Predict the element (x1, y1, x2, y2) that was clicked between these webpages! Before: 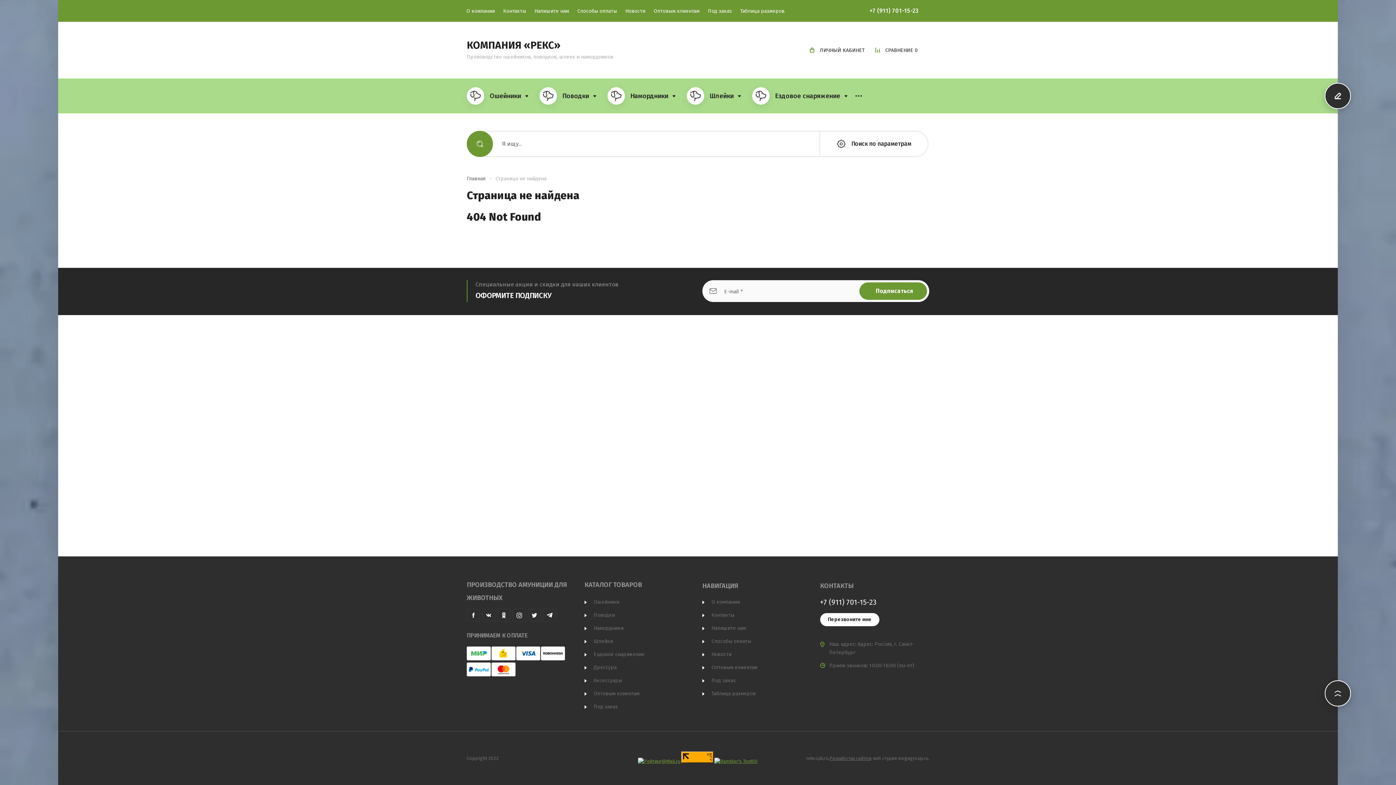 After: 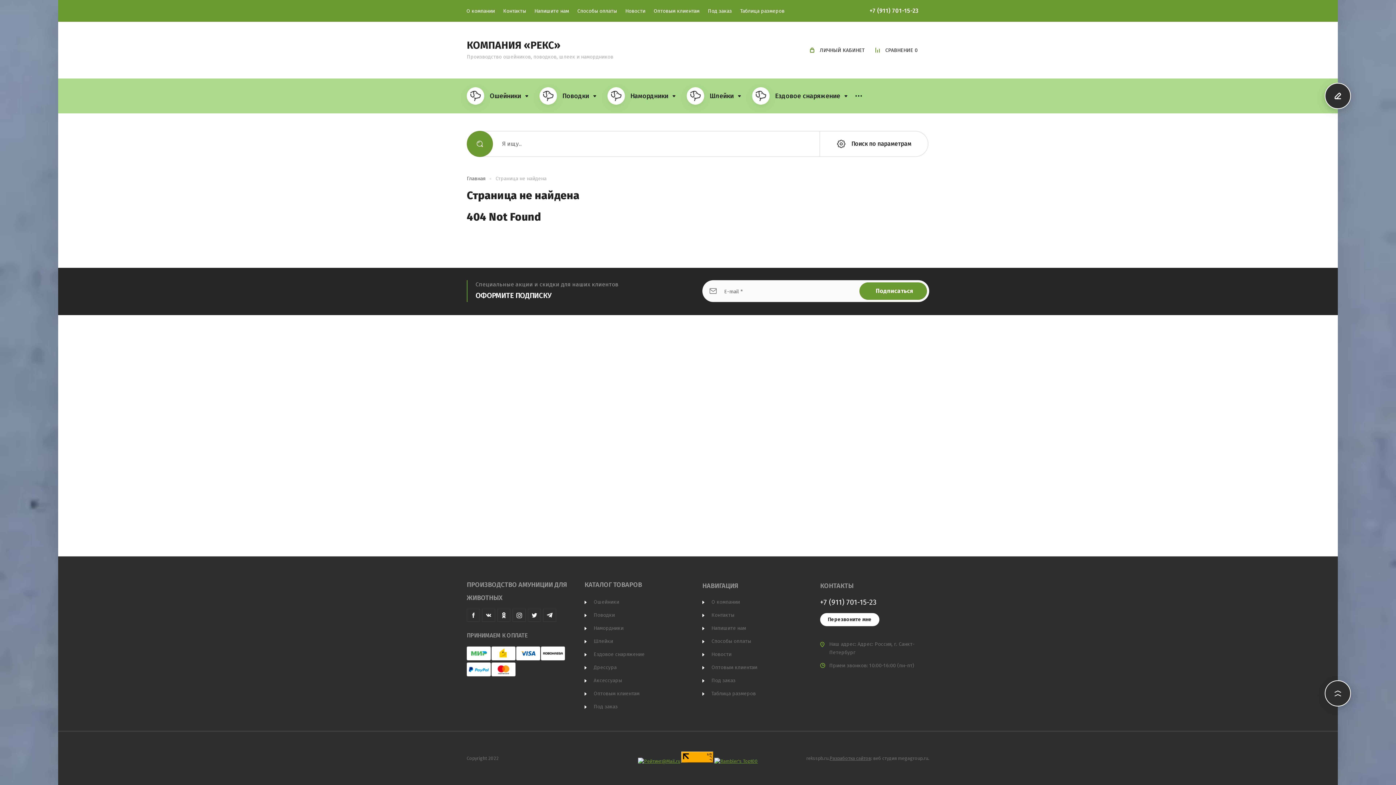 Action: bbox: (528, 609, 541, 622)